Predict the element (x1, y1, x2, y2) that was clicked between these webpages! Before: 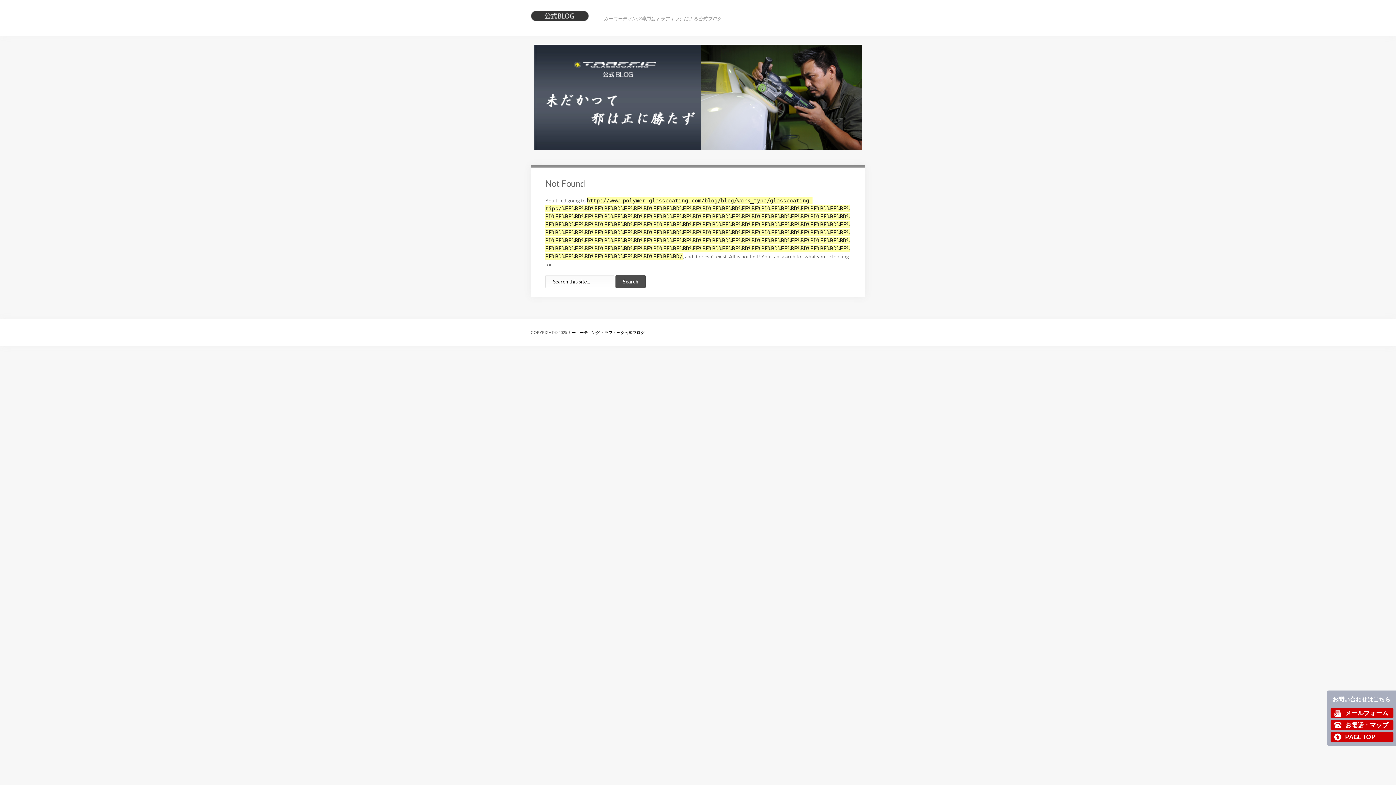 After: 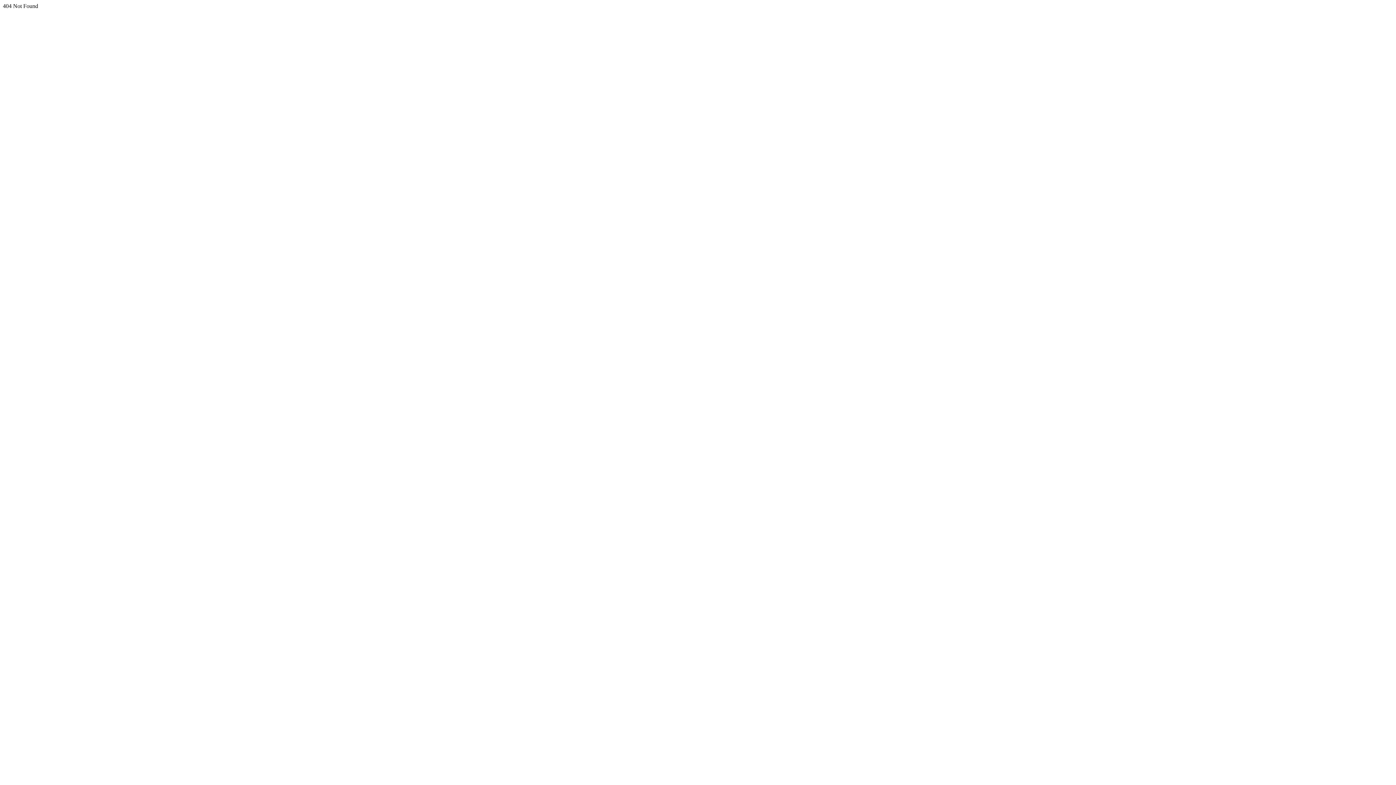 Action: label: お電話・マップ bbox: (1330, 720, 1393, 730)